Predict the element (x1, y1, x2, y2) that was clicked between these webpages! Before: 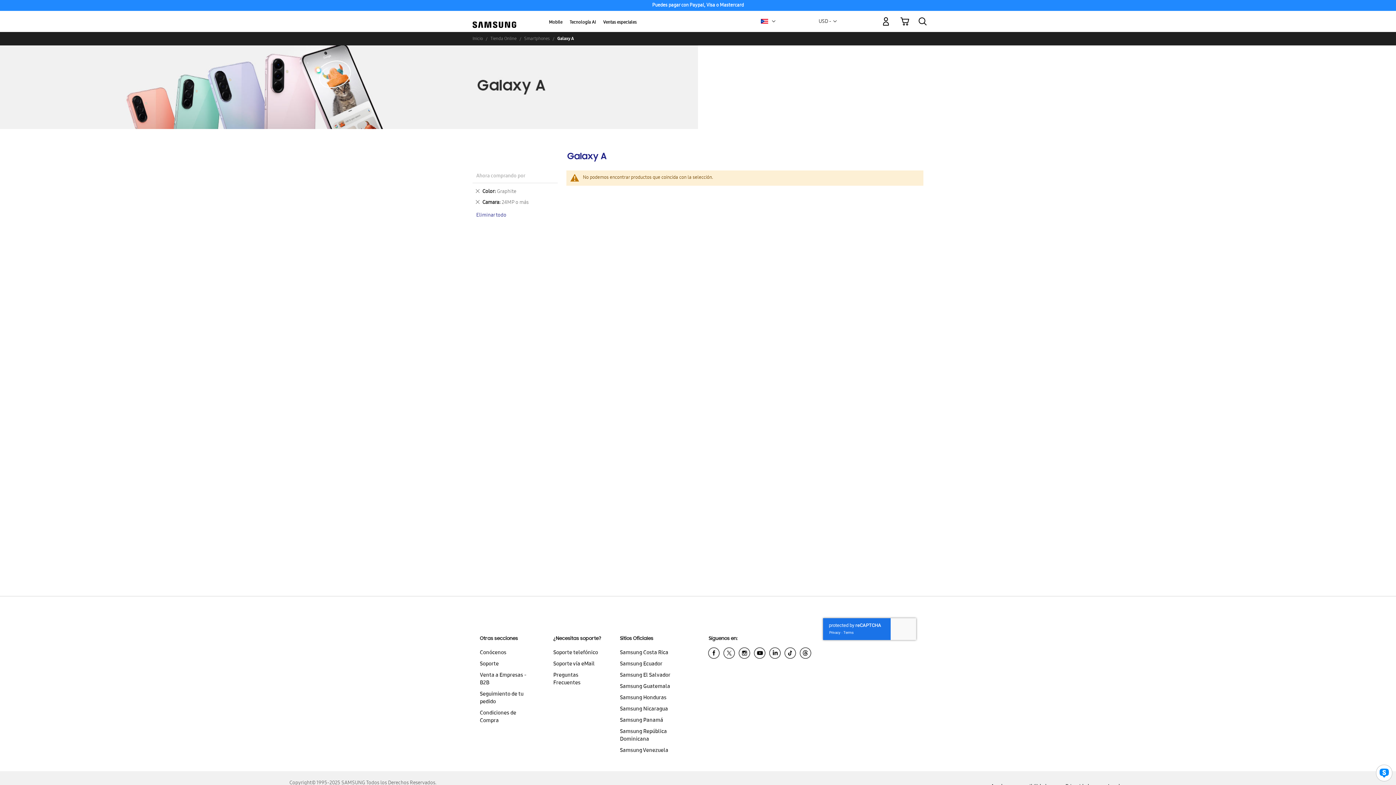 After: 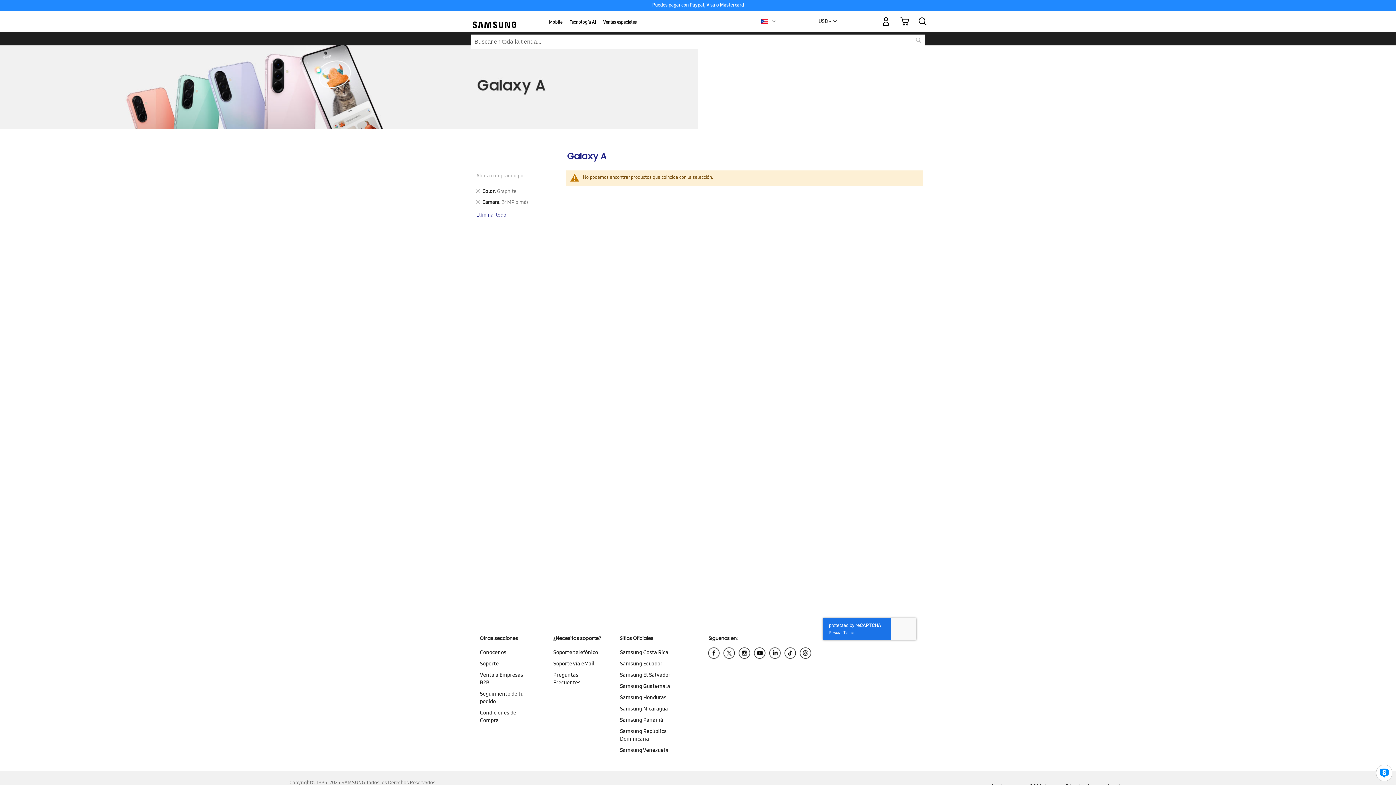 Action: bbox: (918, 14, 927, 28)